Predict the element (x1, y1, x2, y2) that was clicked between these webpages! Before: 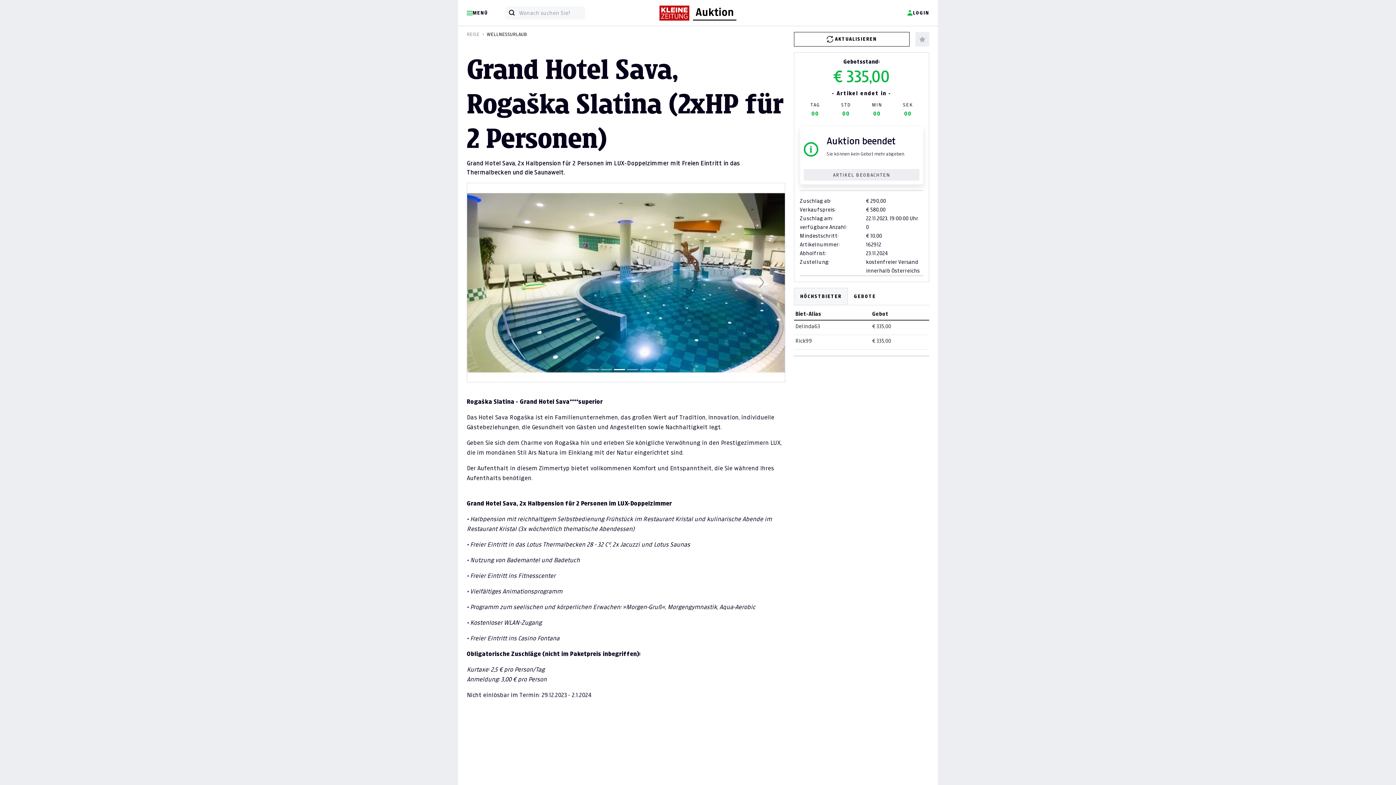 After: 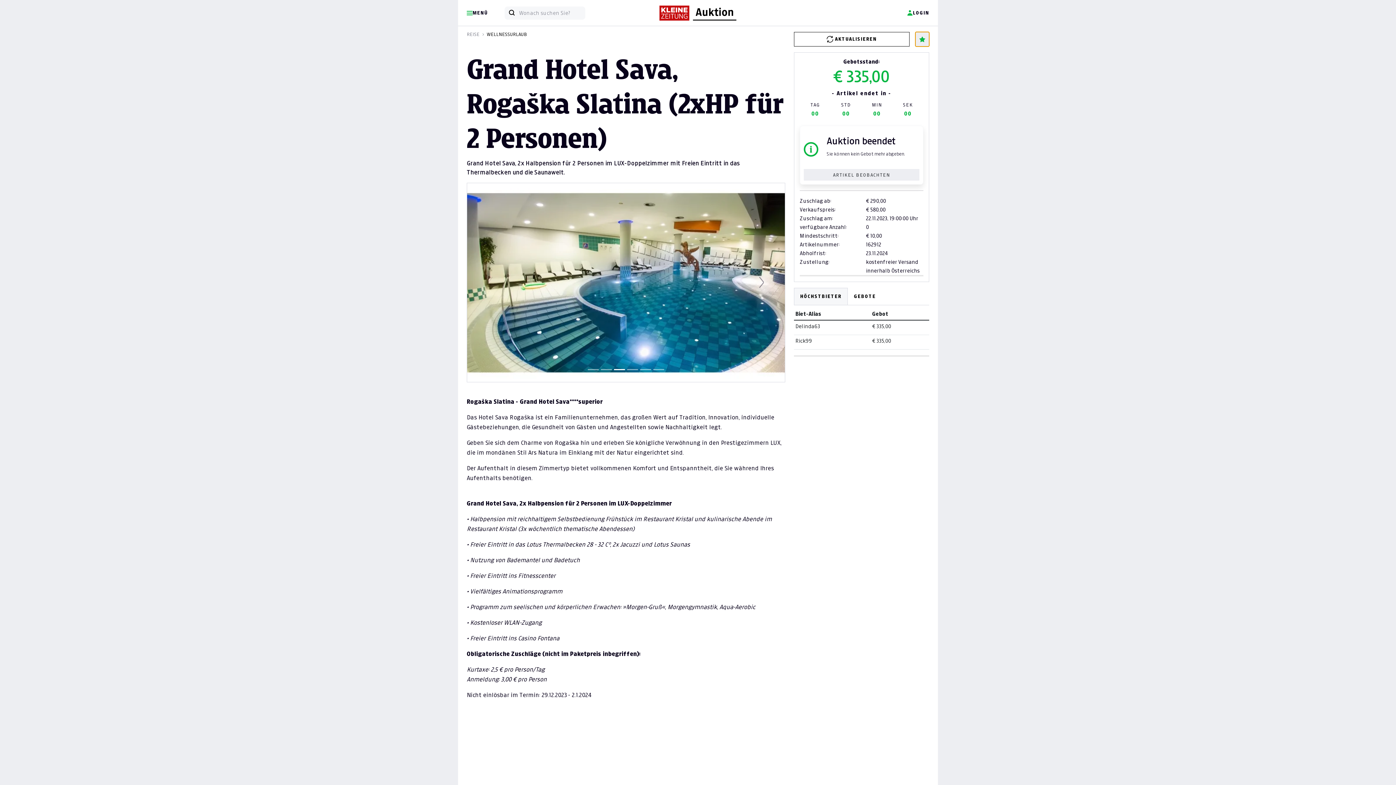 Action: bbox: (915, 32, 929, 46)